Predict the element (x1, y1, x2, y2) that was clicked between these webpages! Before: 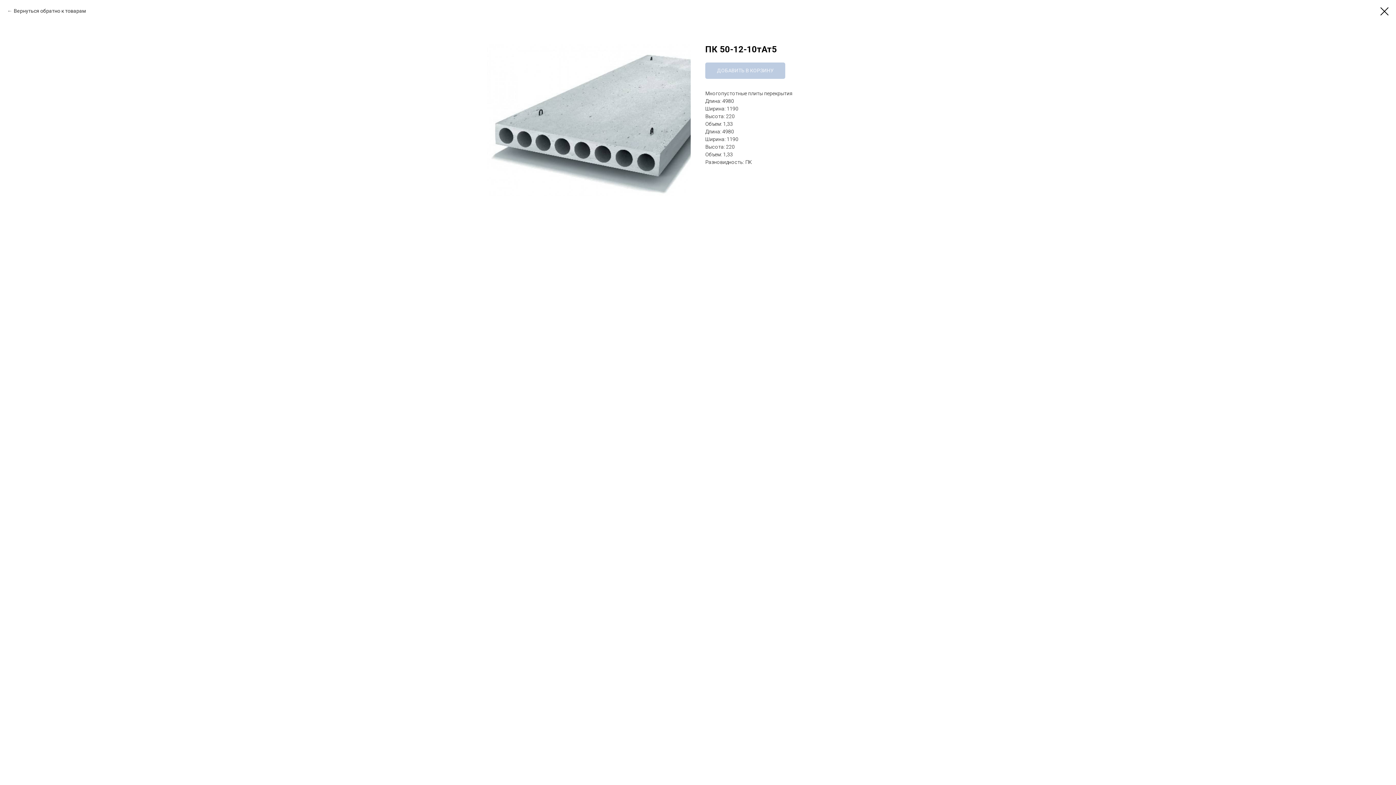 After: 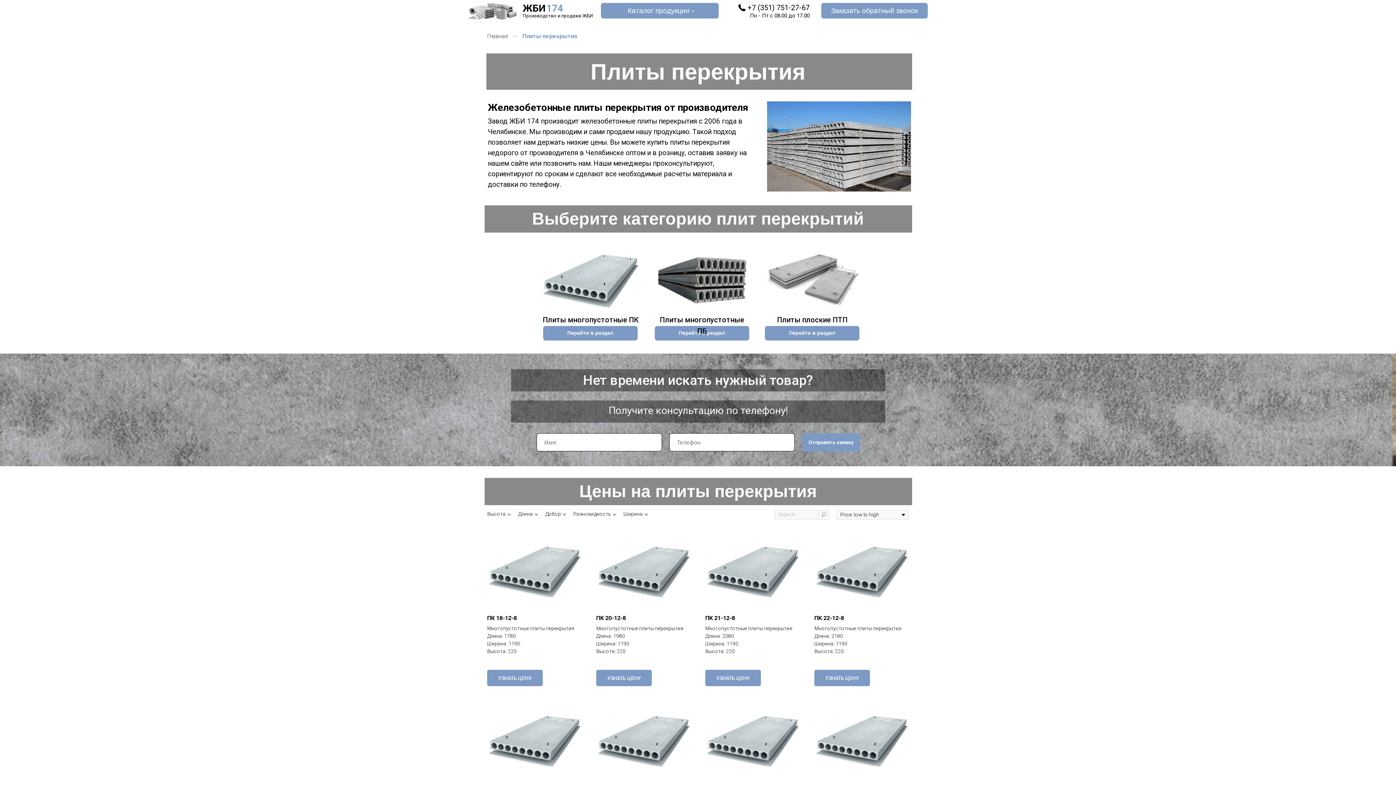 Action: bbox: (7, 7, 85, 14) label: Вернуться обратно к товарам